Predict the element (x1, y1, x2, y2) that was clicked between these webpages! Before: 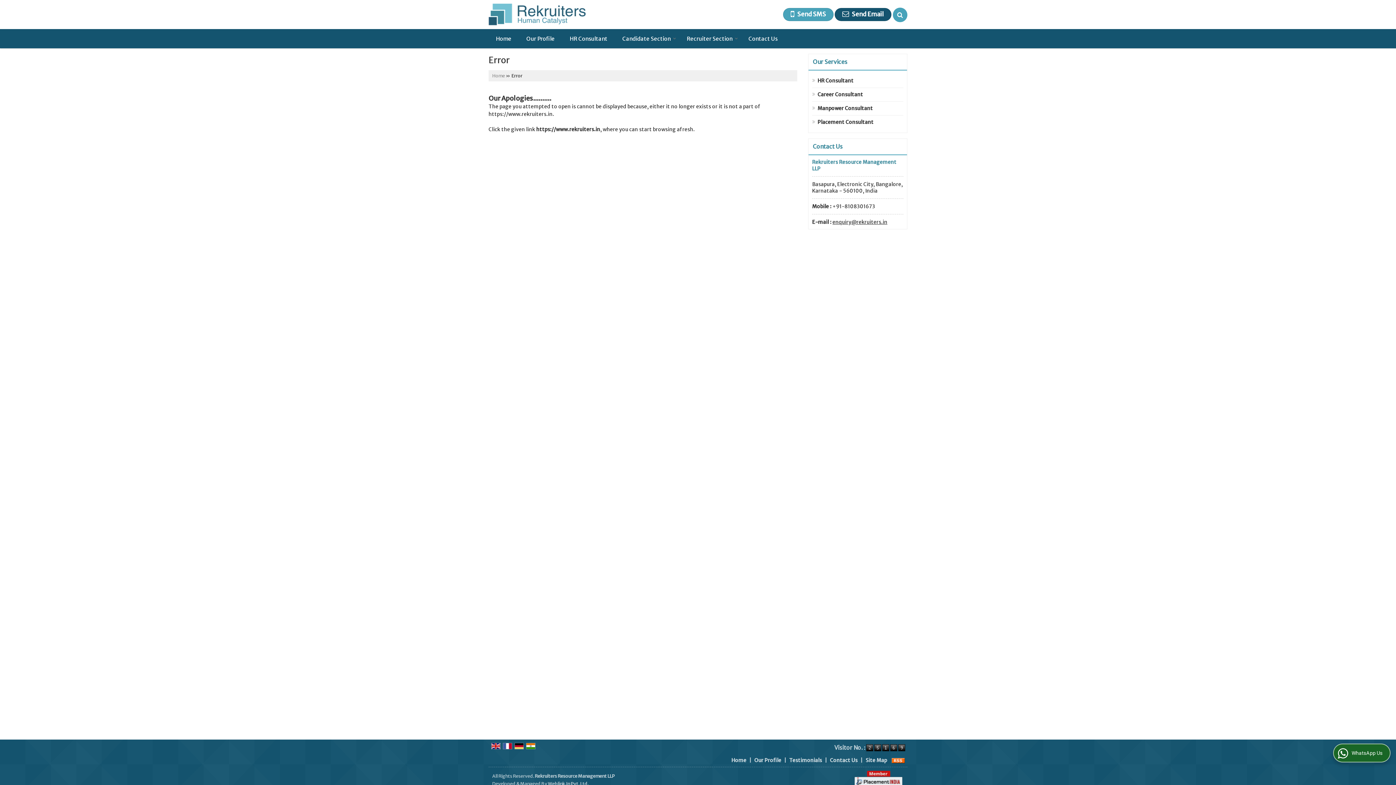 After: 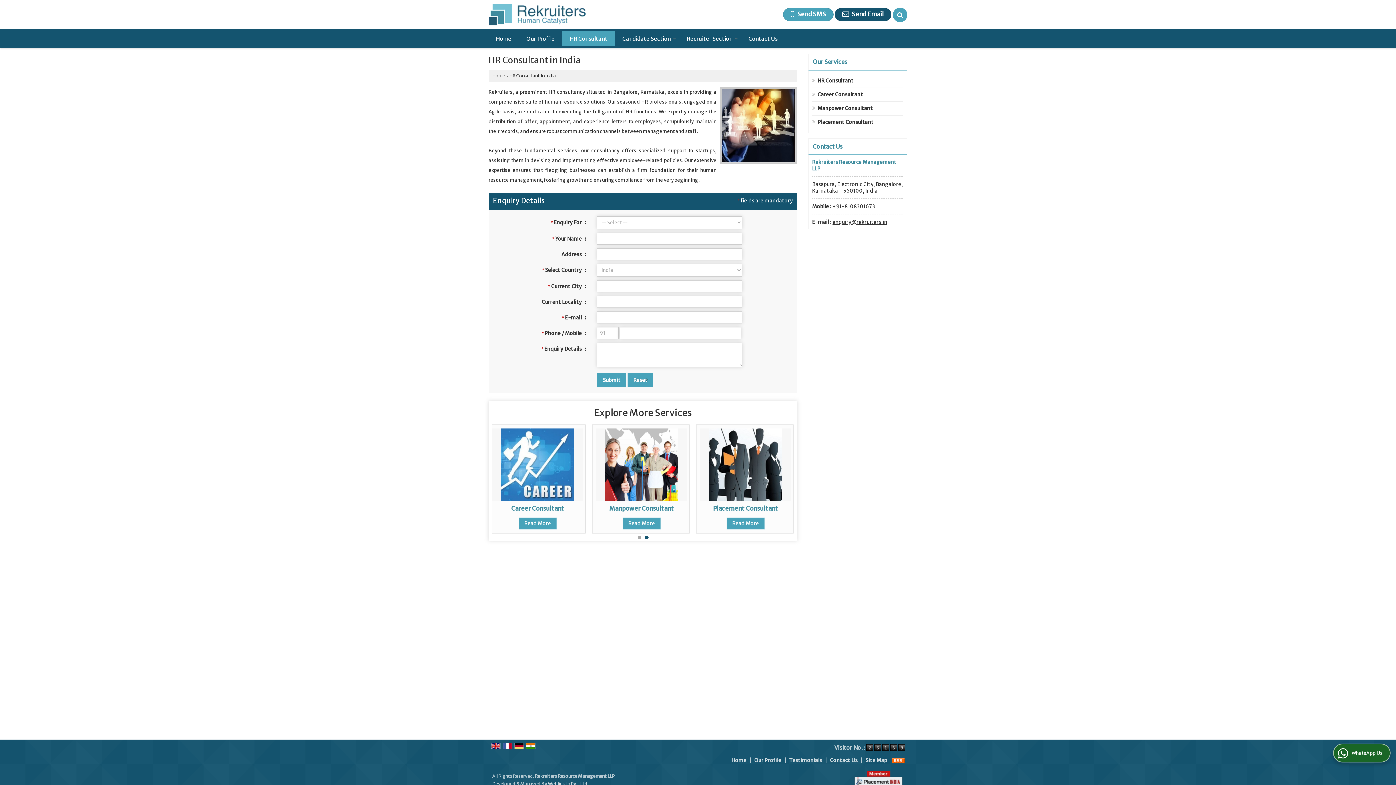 Action: label: HR Consultant bbox: (562, 31, 614, 46)